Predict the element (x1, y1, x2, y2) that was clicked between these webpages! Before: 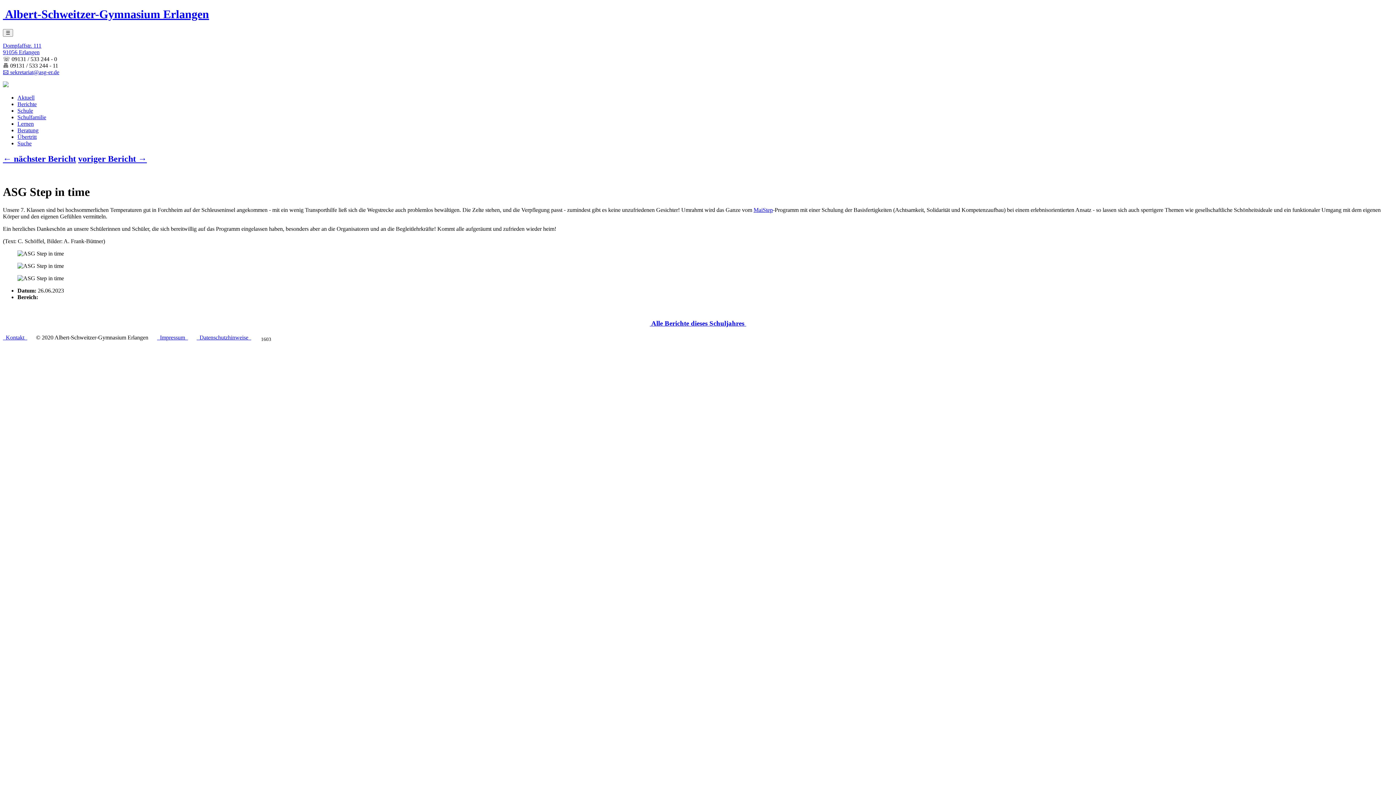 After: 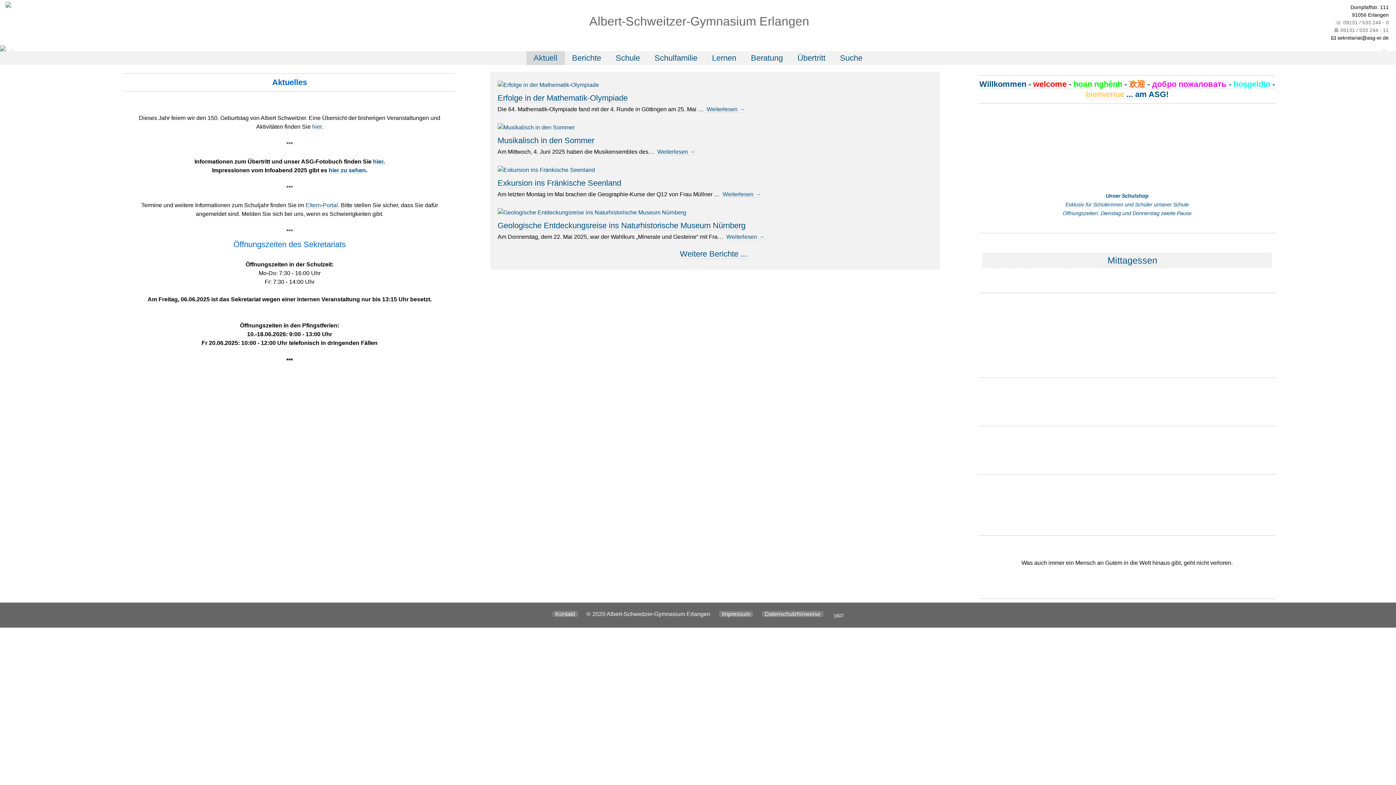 Action: bbox: (2, 7, 209, 20) label:  Albert-Schweitzer-Gymnasium Erlangen